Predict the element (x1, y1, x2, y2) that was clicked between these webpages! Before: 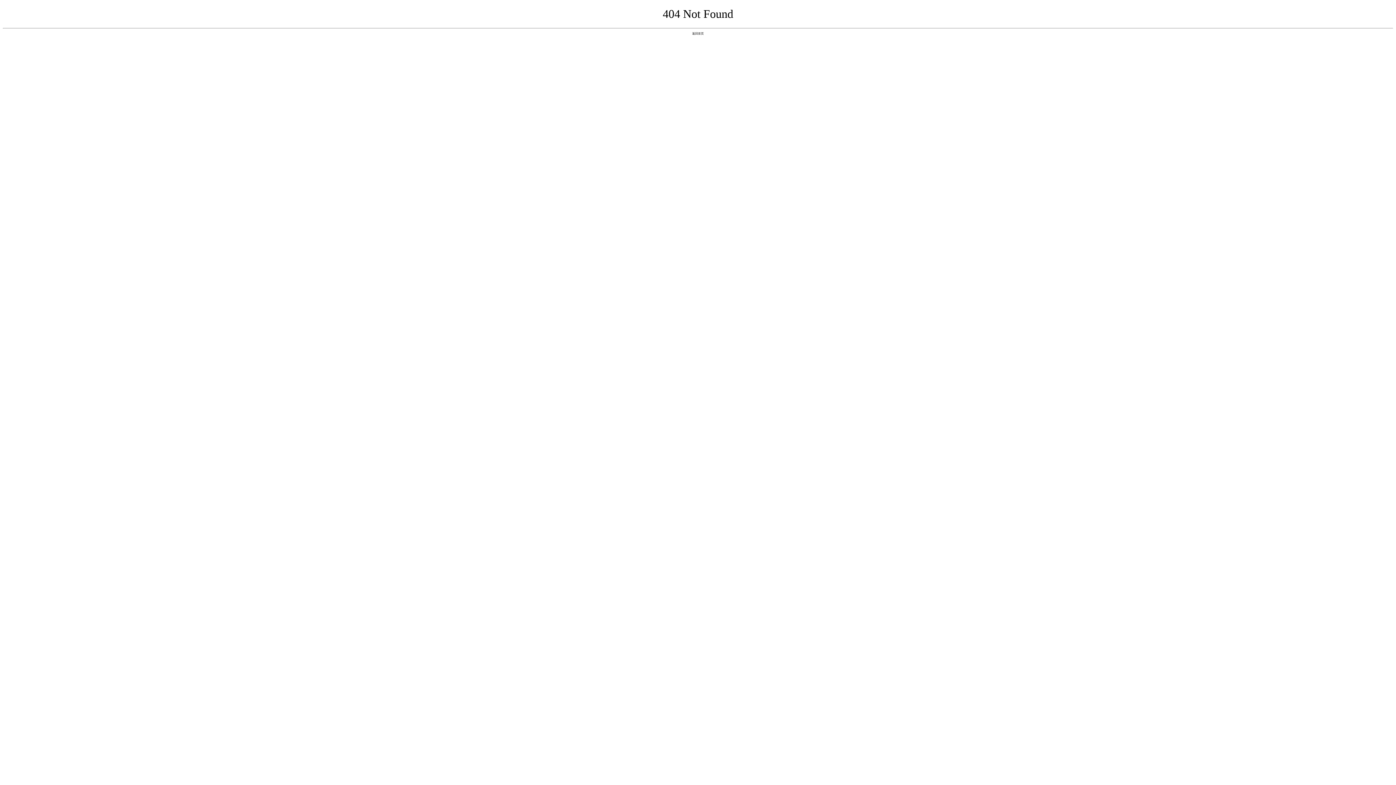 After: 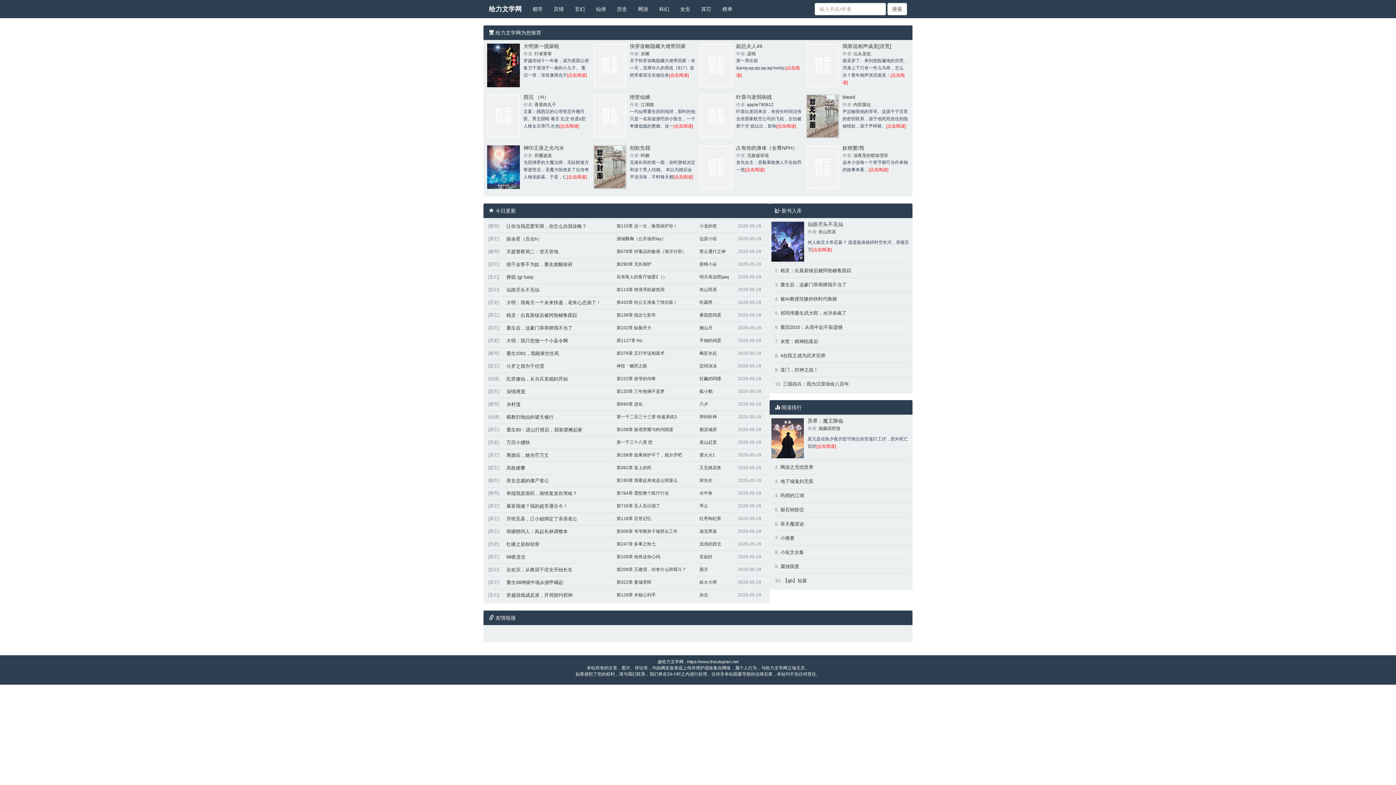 Action: bbox: (692, 31, 704, 35) label: 返回首页